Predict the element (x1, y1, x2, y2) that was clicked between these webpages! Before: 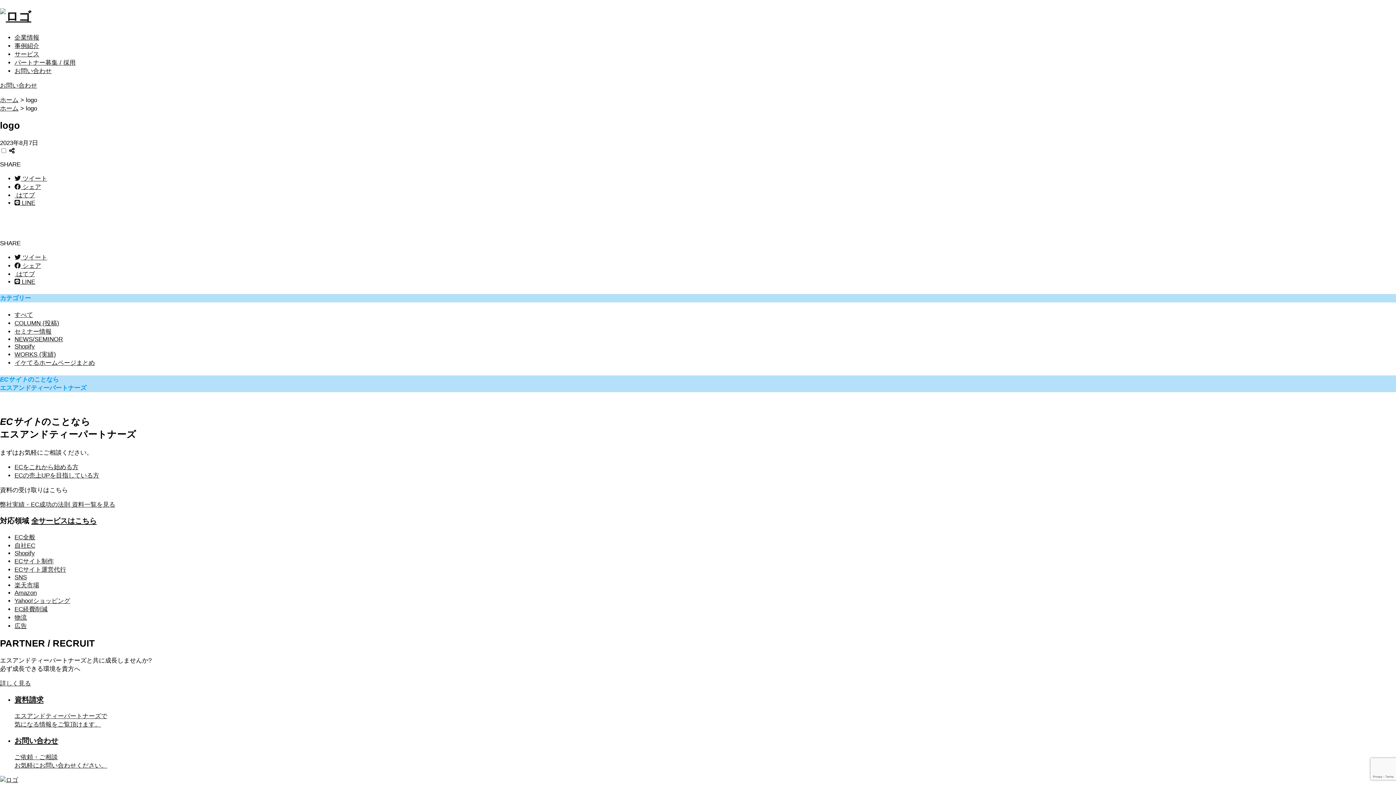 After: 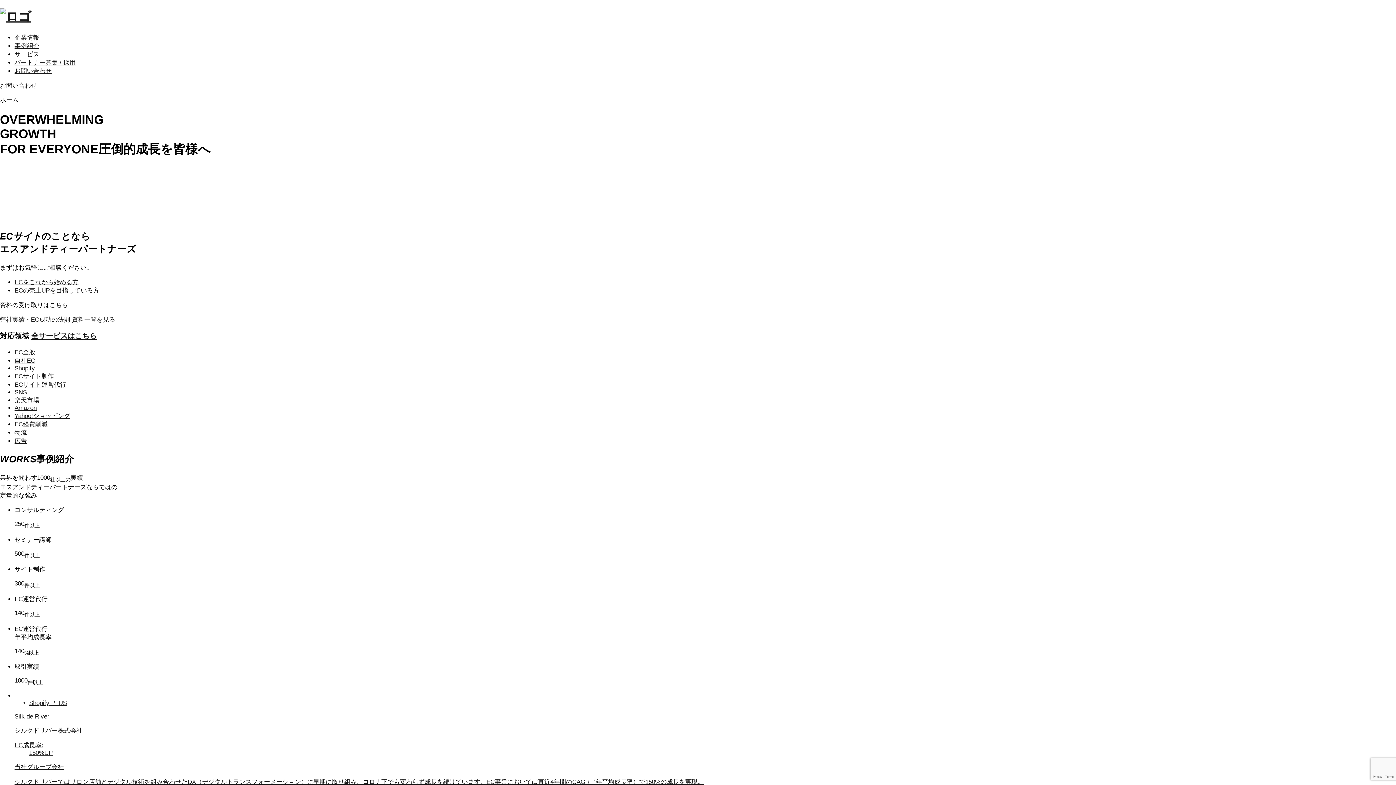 Action: bbox: (0, 96, 18, 103) label: ホーム